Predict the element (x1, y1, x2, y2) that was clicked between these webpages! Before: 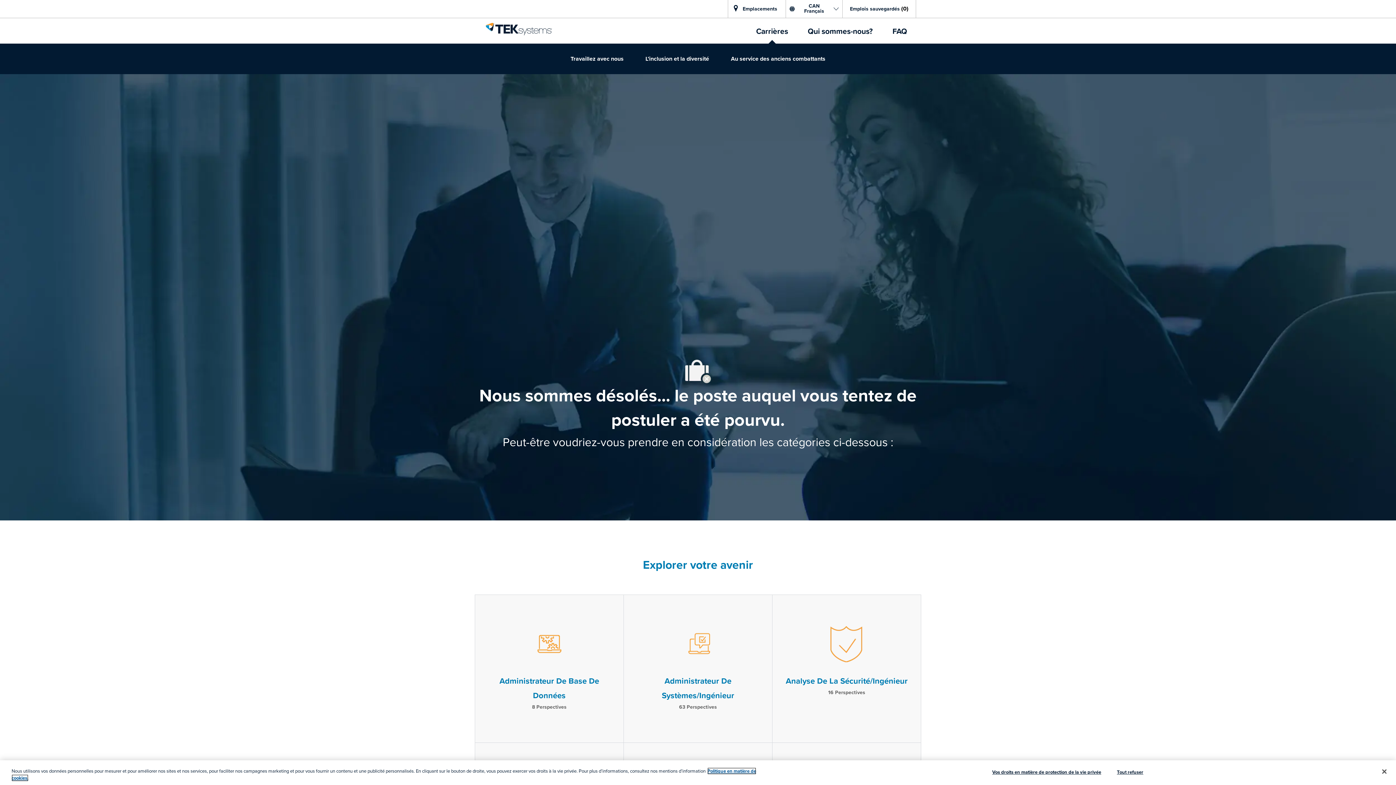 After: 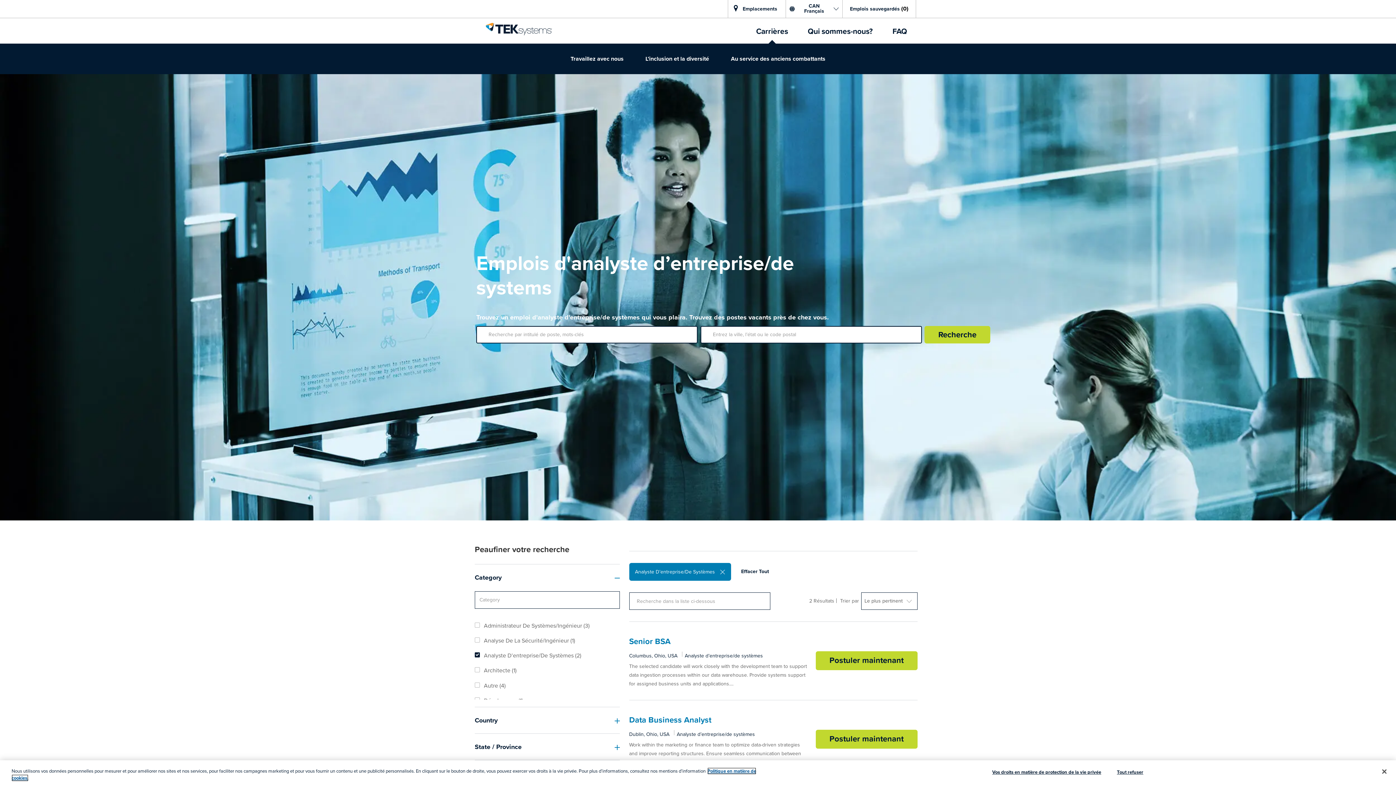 Action: label: Analyste D’entreprise/De Systèmes

35 Perspectives bbox: (475, 719, 623, 842)